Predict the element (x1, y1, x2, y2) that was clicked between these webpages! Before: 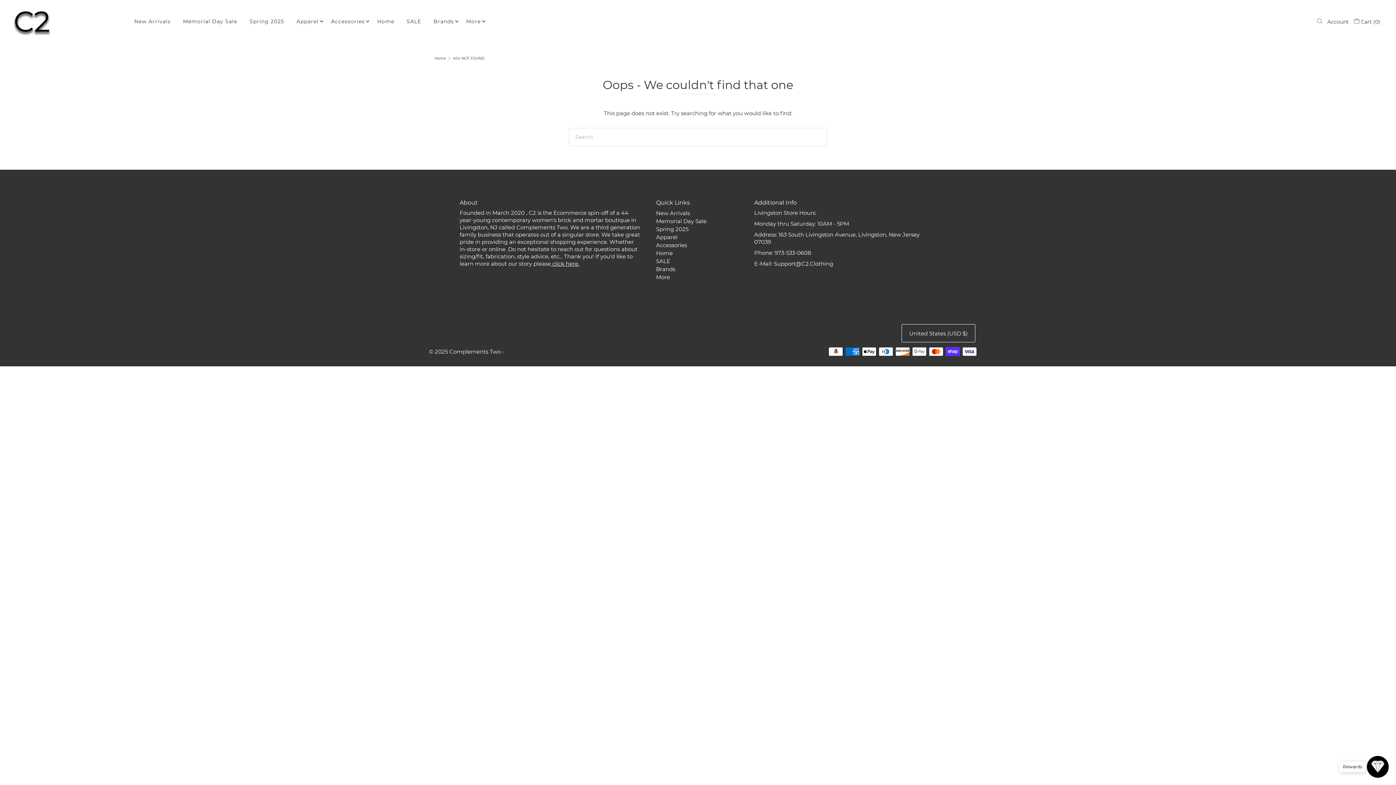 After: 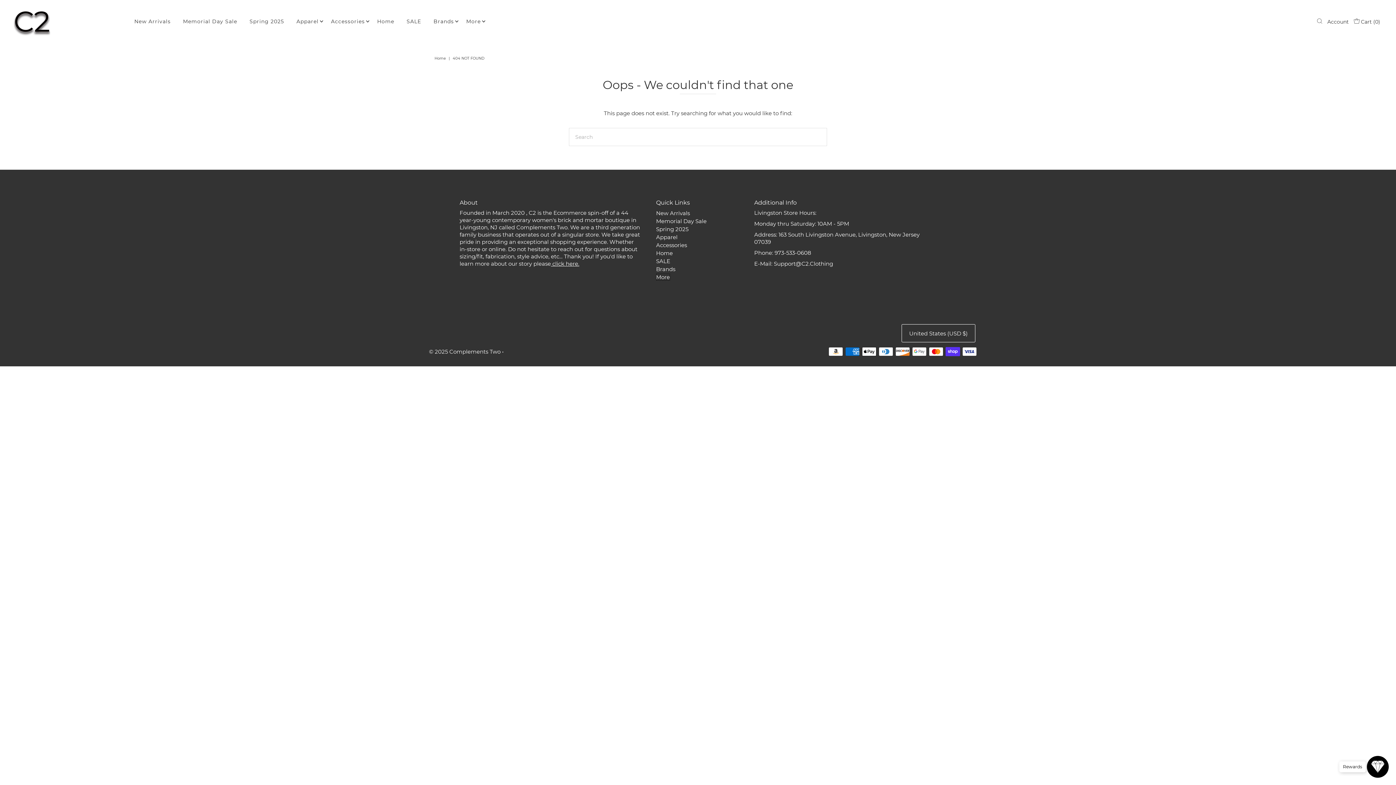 Action: label: More bbox: (656, 273, 670, 280)